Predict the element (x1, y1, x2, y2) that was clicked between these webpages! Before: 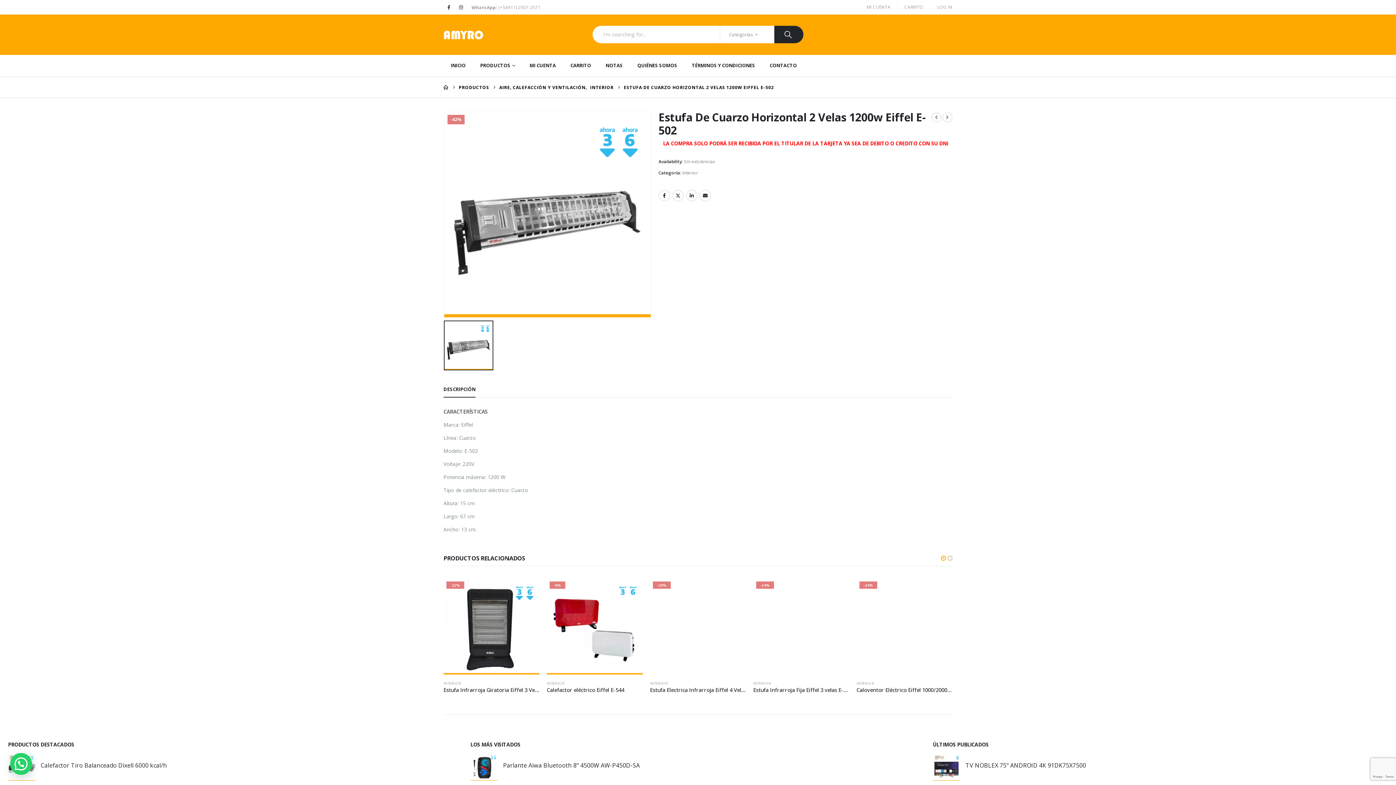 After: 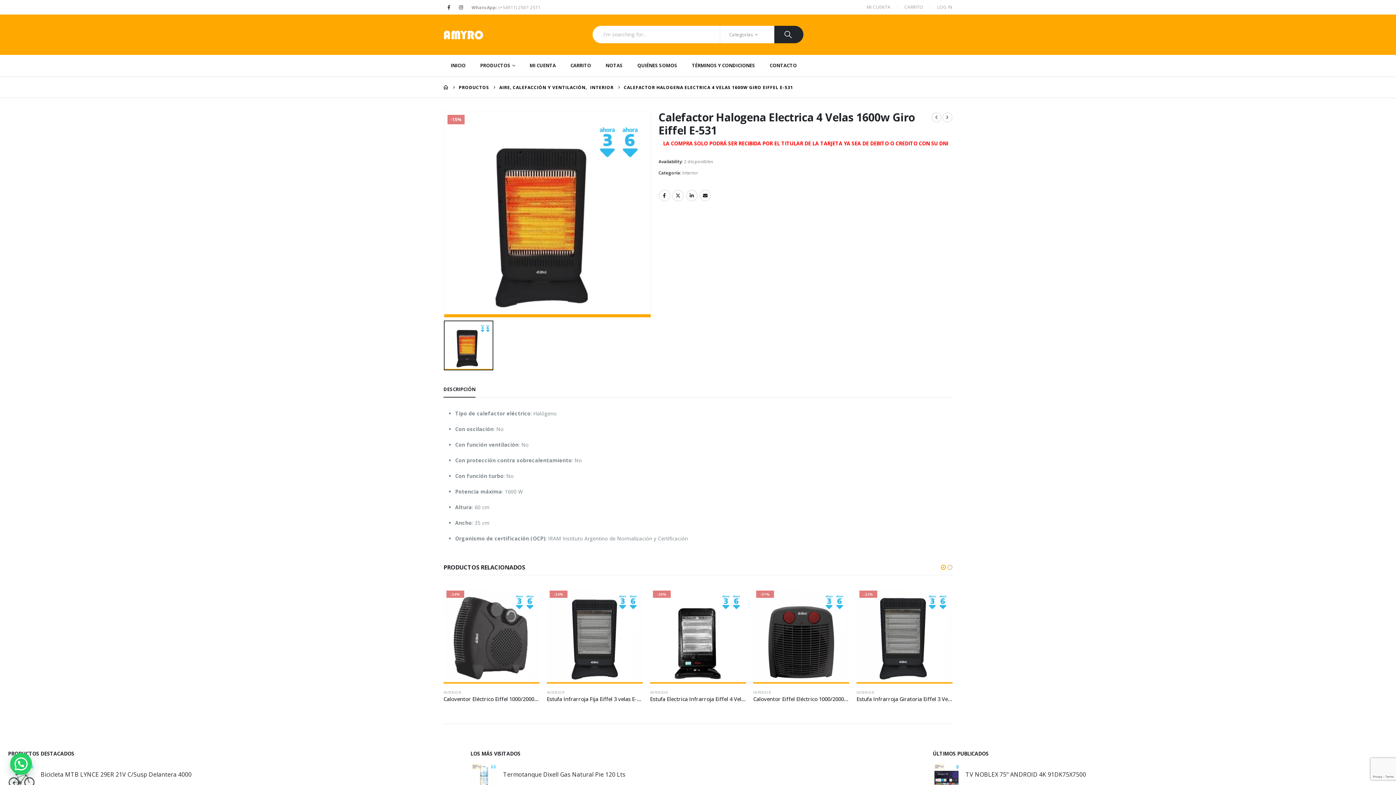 Action: bbox: (931, 112, 941, 122)